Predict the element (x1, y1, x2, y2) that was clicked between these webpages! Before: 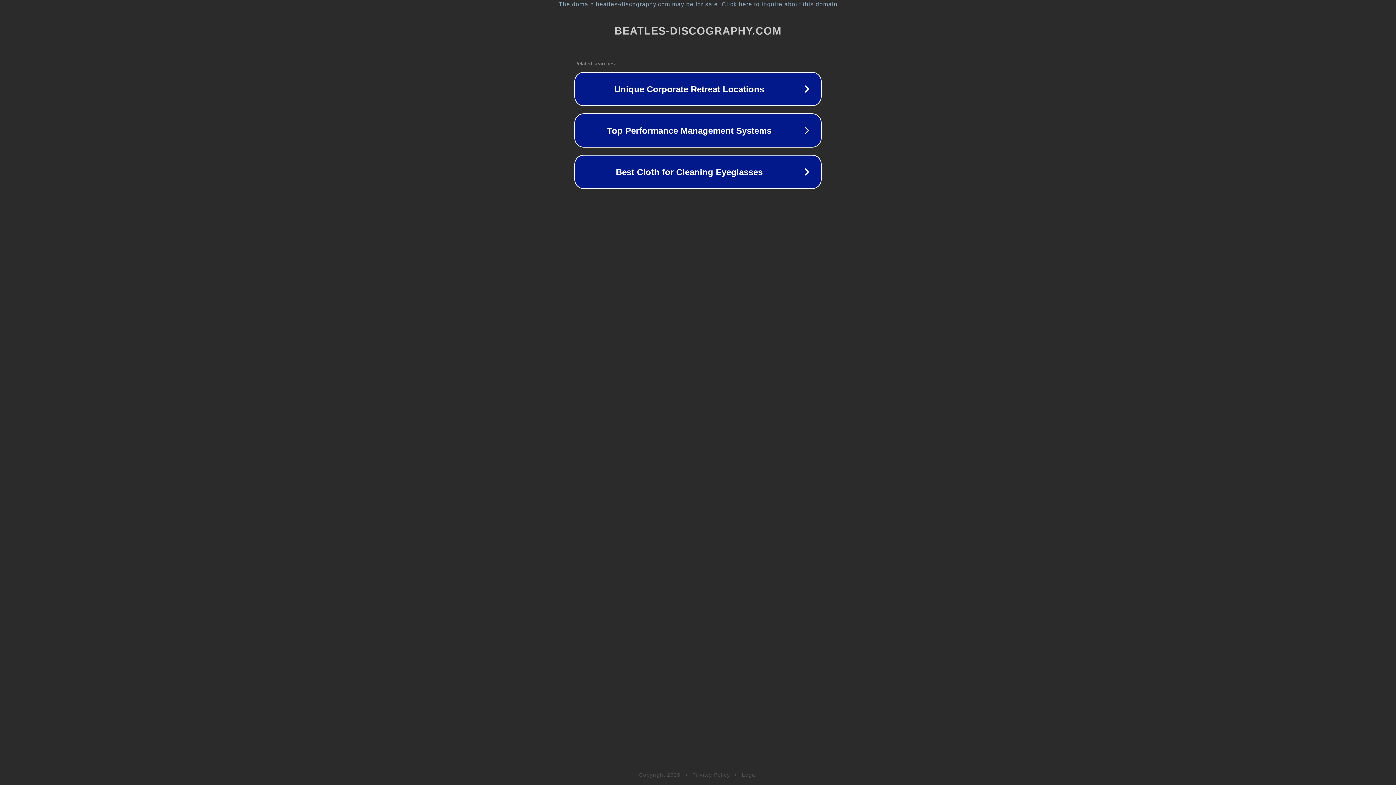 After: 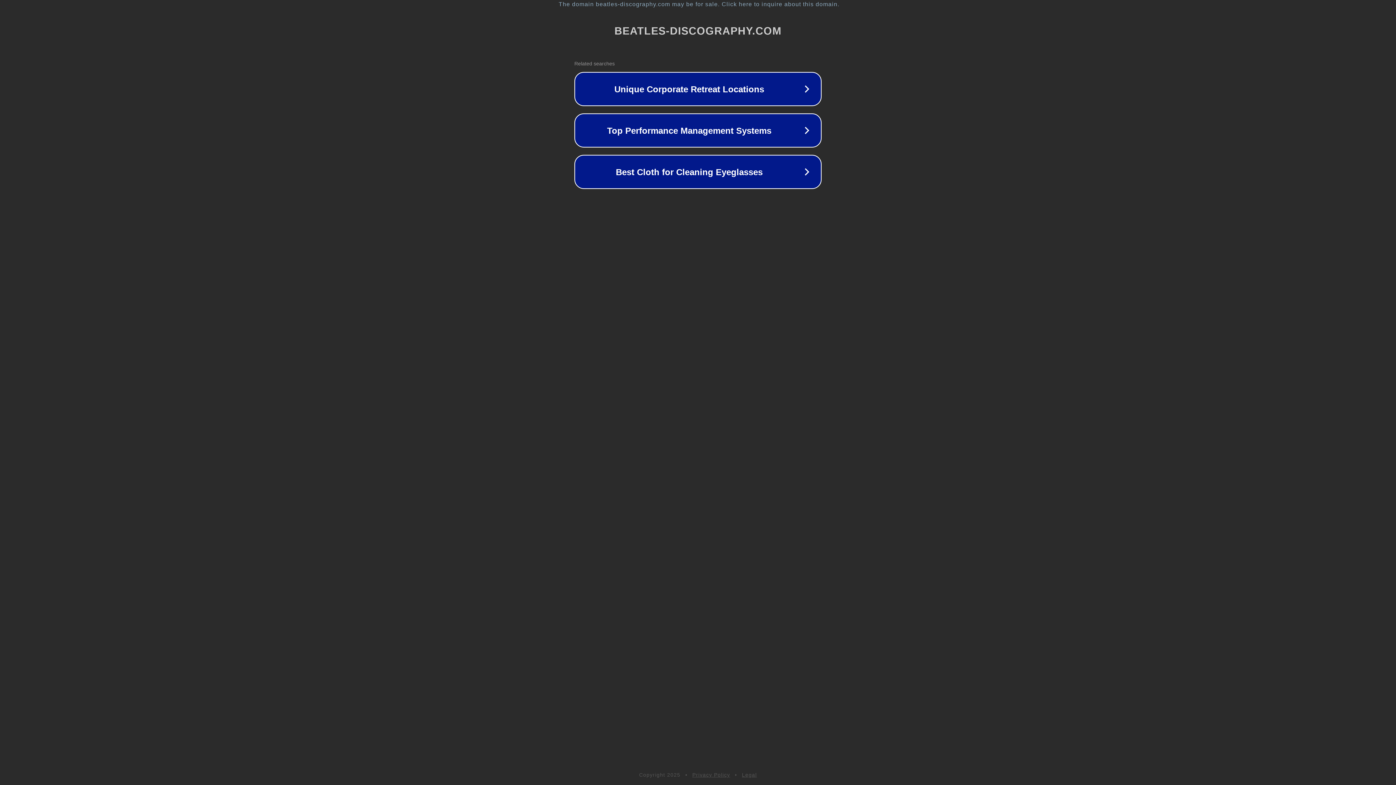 Action: bbox: (692, 772, 730, 778) label: Privacy Policy